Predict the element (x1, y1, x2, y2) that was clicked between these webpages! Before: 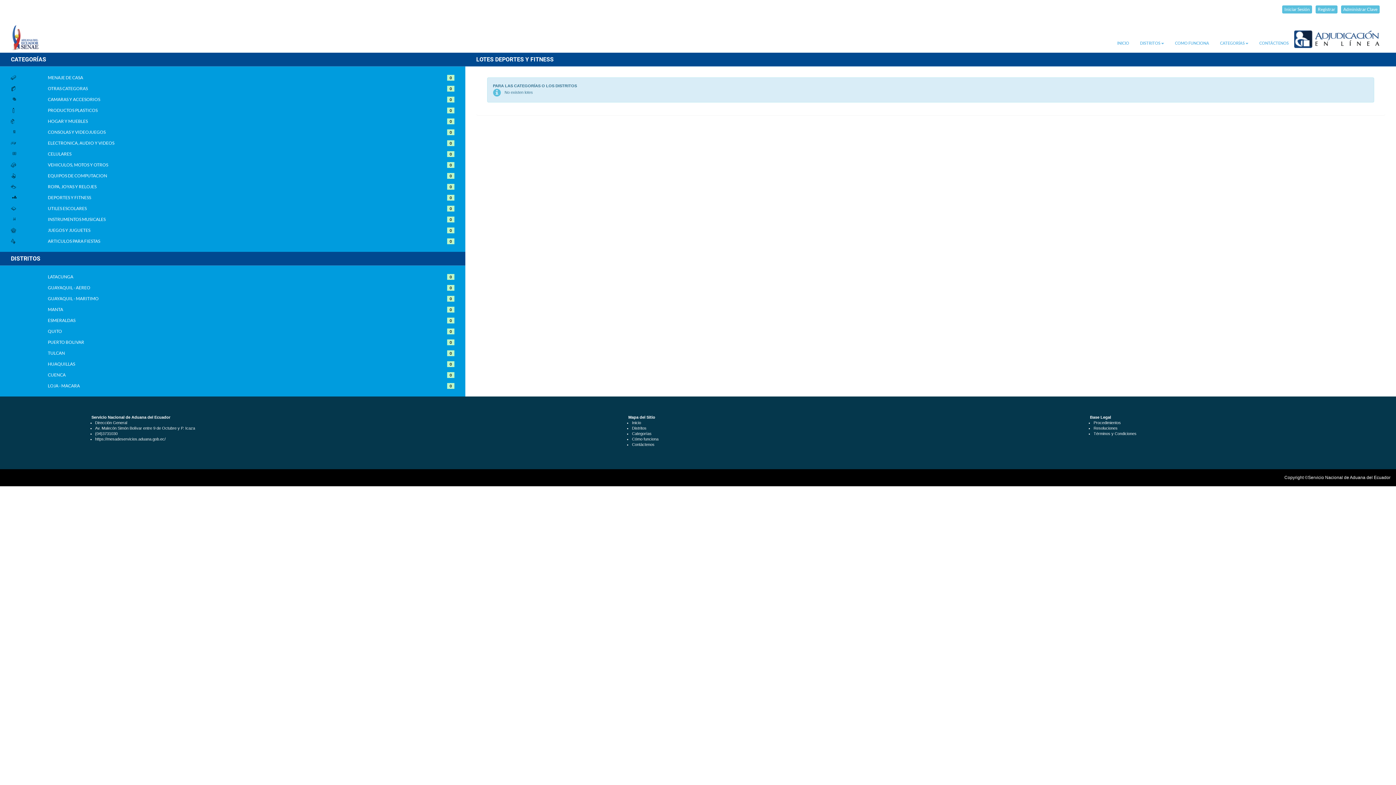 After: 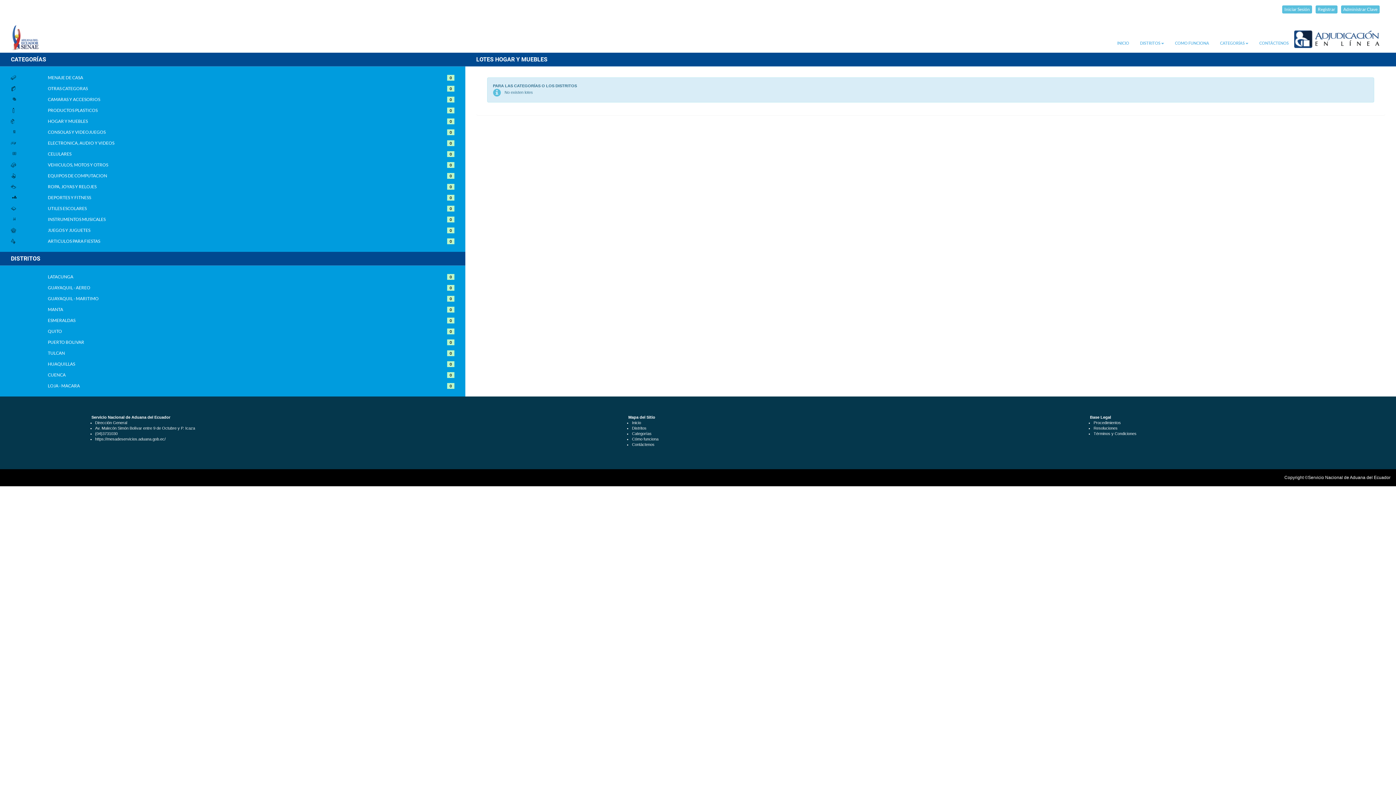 Action: label: HOGAR Y MUEBLES bbox: (47, 115, 417, 123)